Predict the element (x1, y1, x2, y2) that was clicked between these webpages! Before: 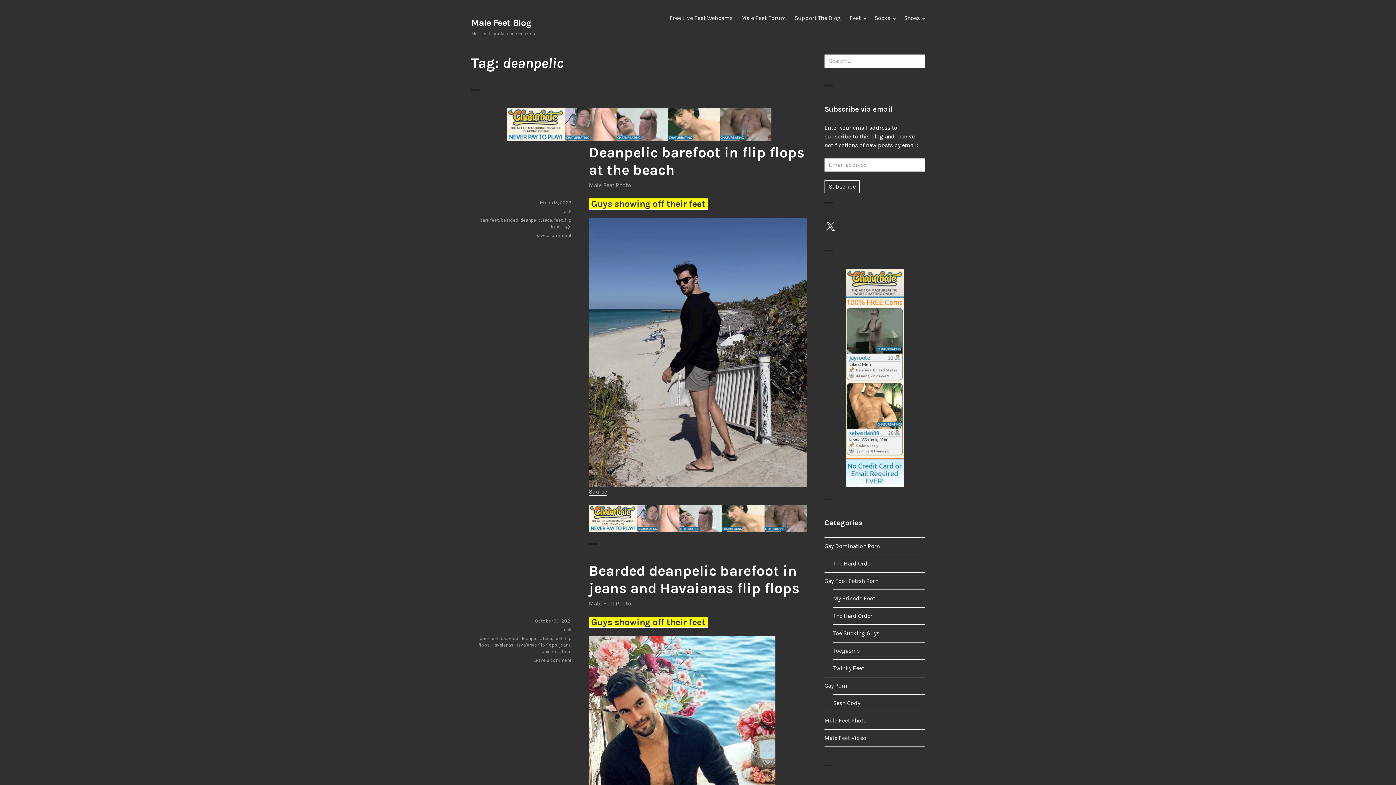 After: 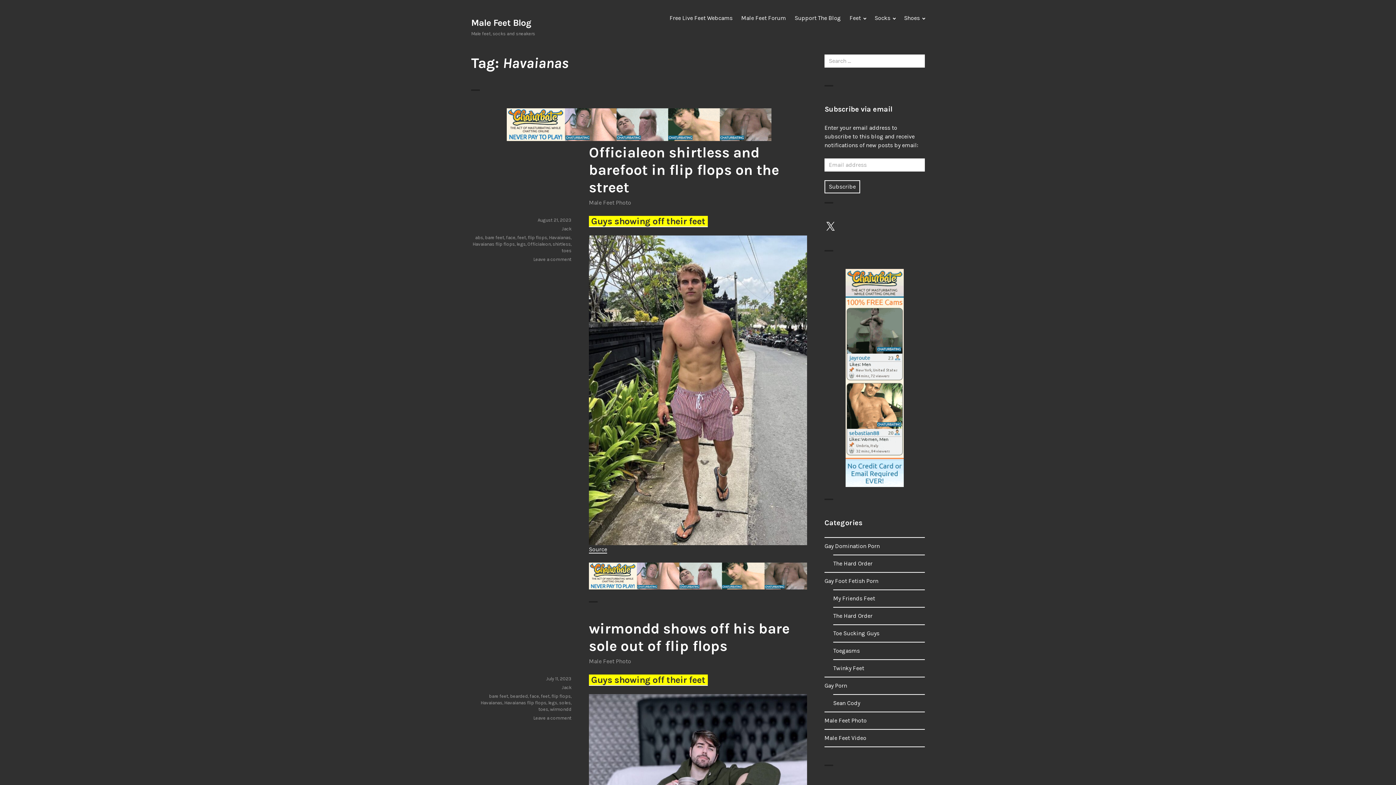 Action: bbox: (491, 642, 513, 648) label: Havaianas